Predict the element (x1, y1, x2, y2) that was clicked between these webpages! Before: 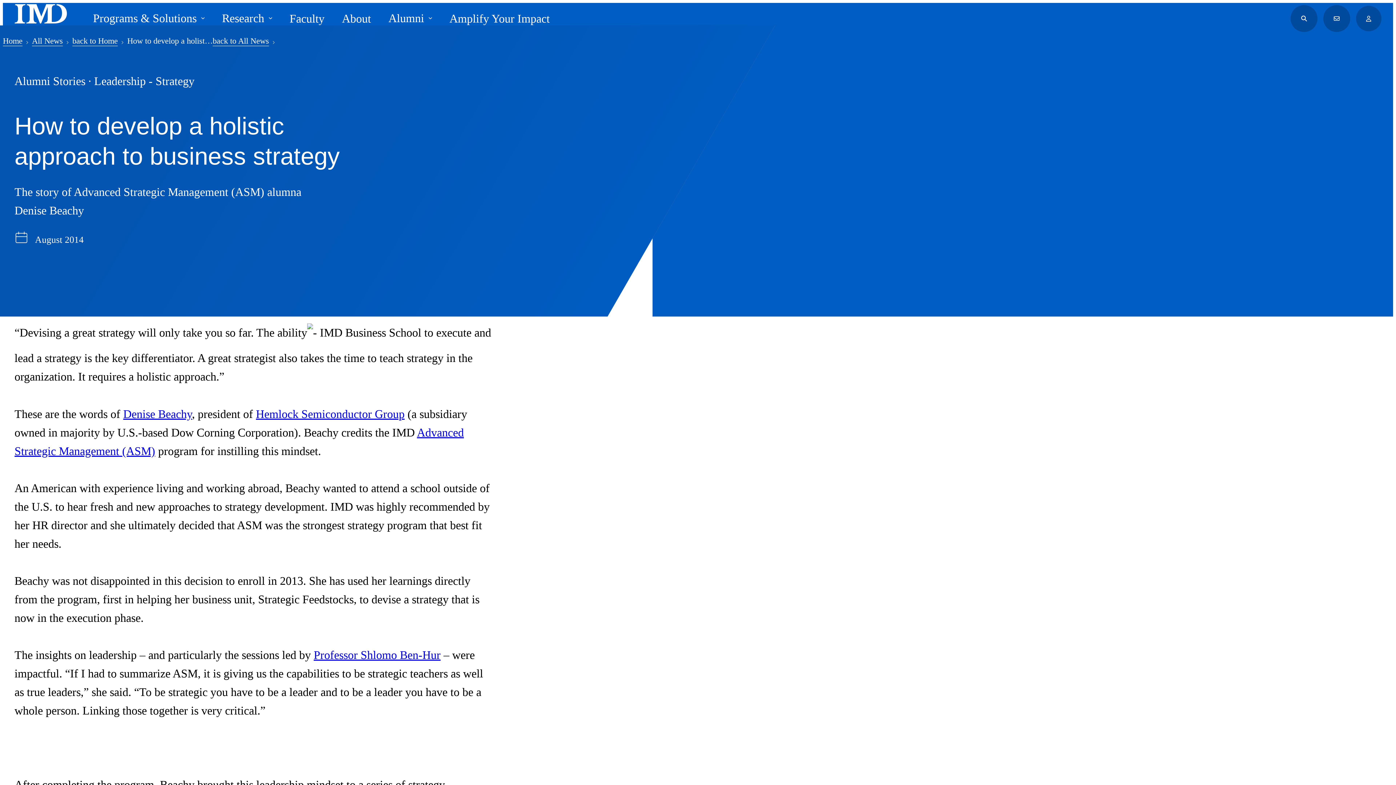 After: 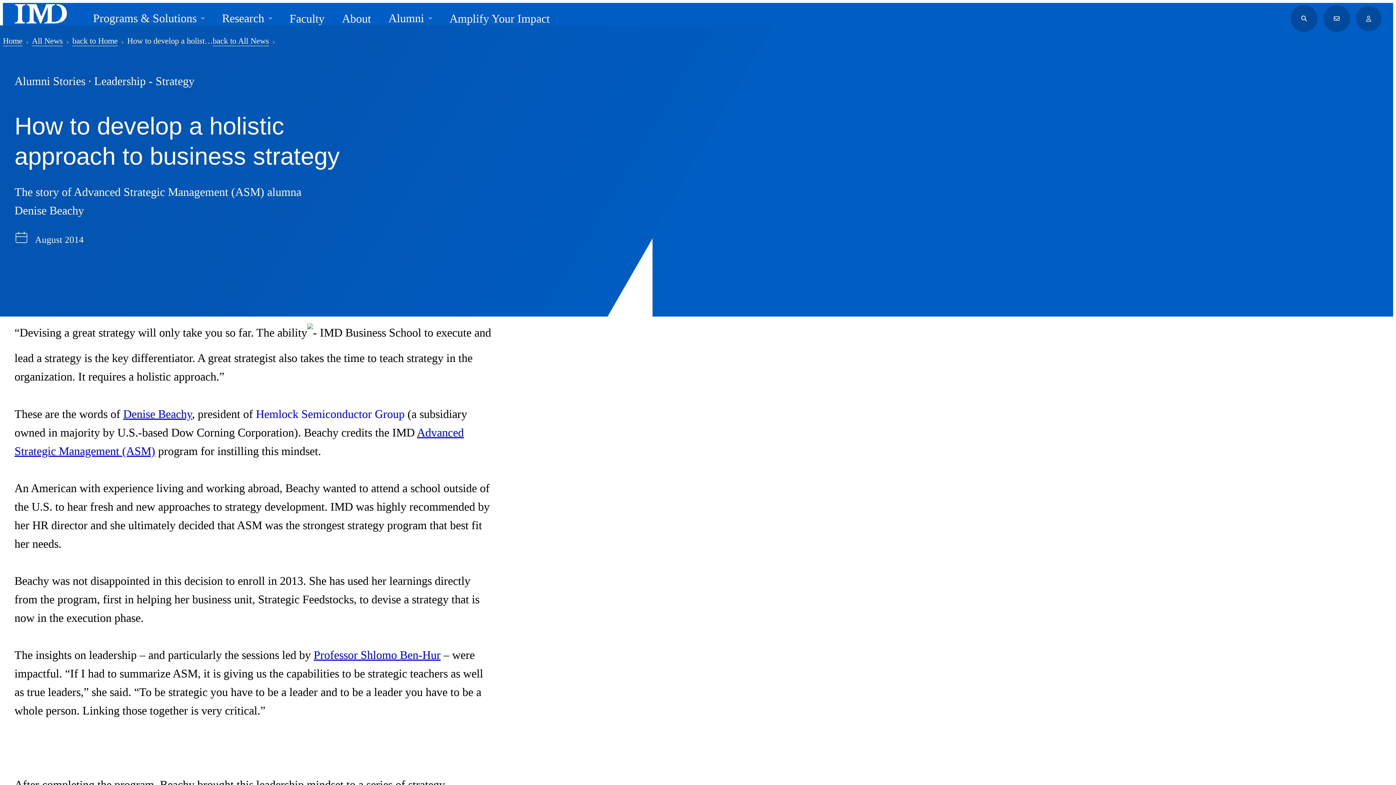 Action: label: Hemlock Semiconductor Group bbox: (256, 407, 404, 420)